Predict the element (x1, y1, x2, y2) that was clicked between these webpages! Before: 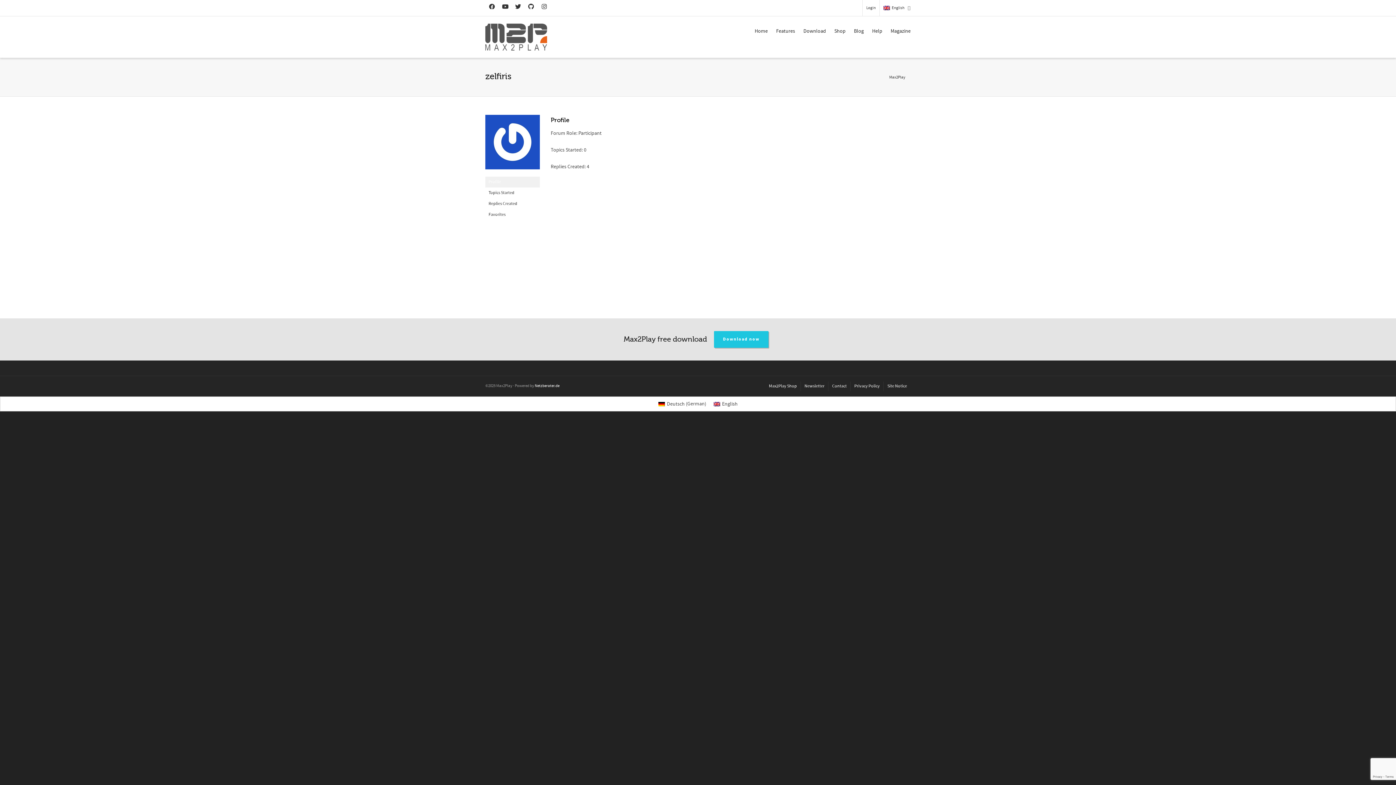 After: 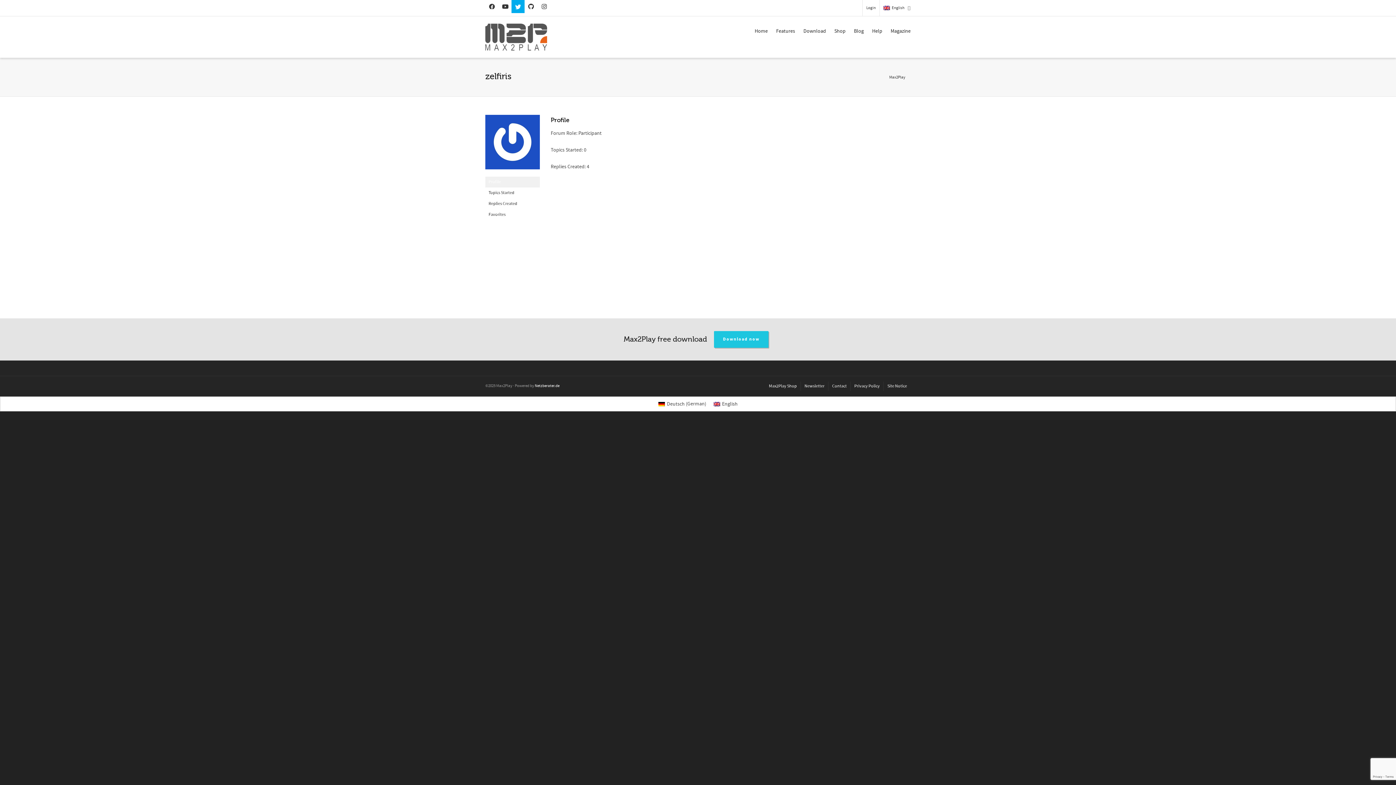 Action: bbox: (511, 0, 524, 13)